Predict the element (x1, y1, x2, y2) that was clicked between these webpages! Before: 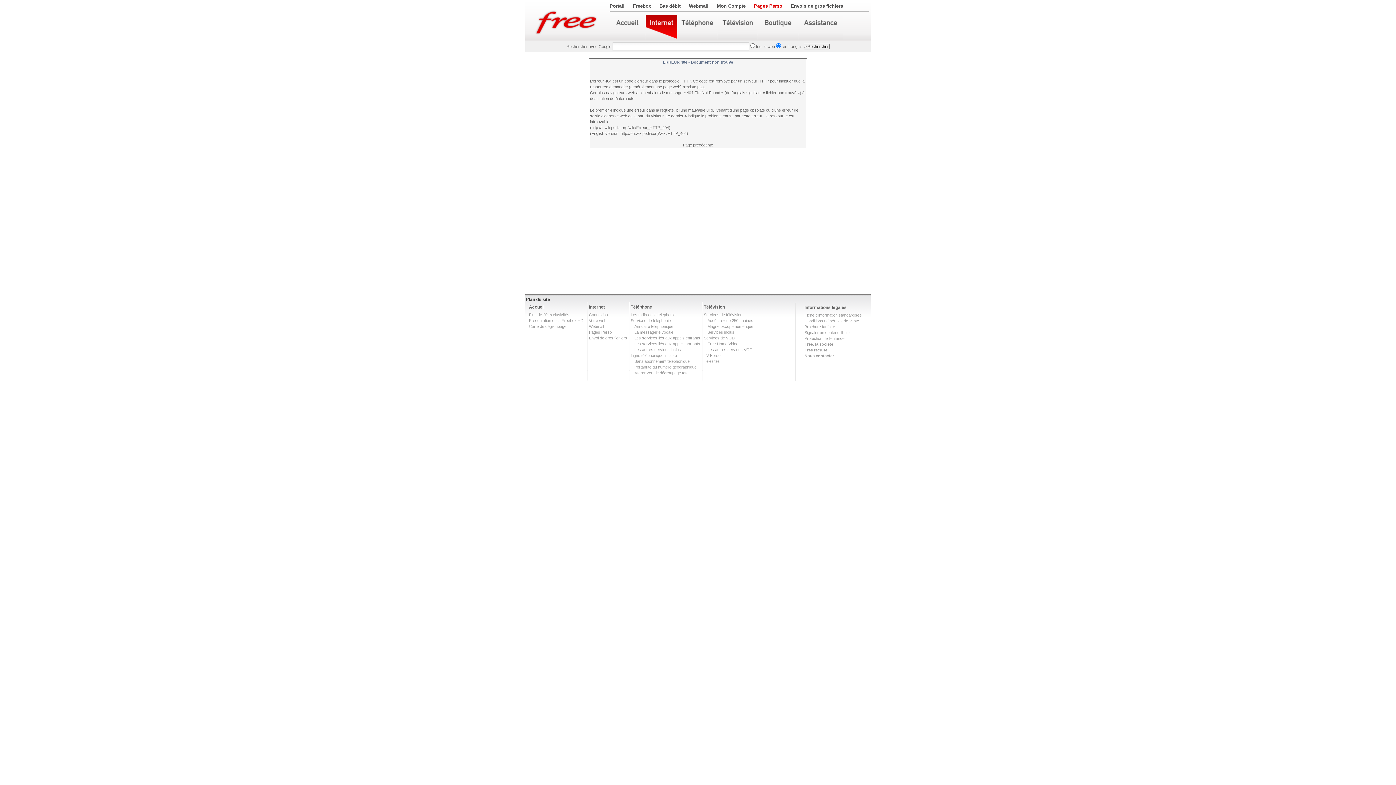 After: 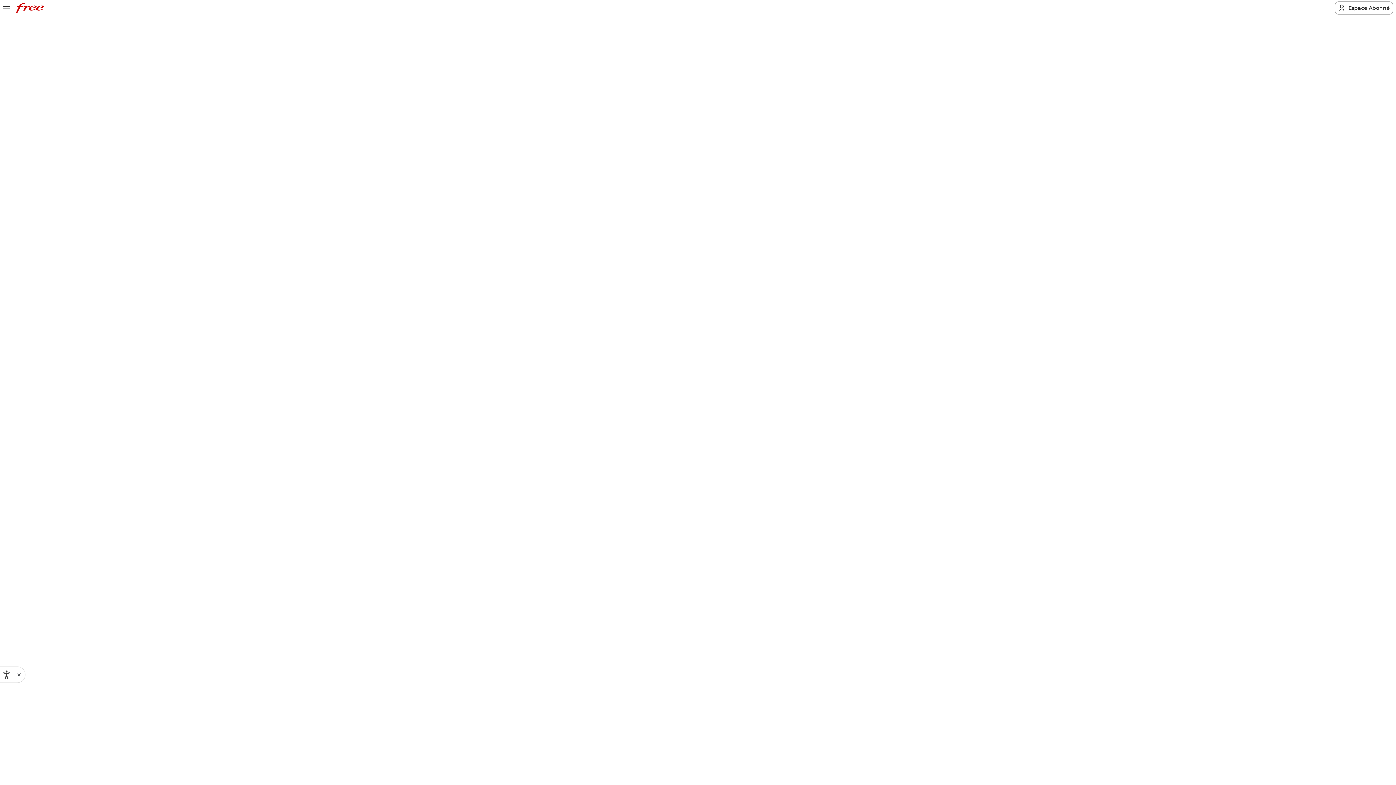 Action: bbox: (589, 318, 606, 322) label: Votre web